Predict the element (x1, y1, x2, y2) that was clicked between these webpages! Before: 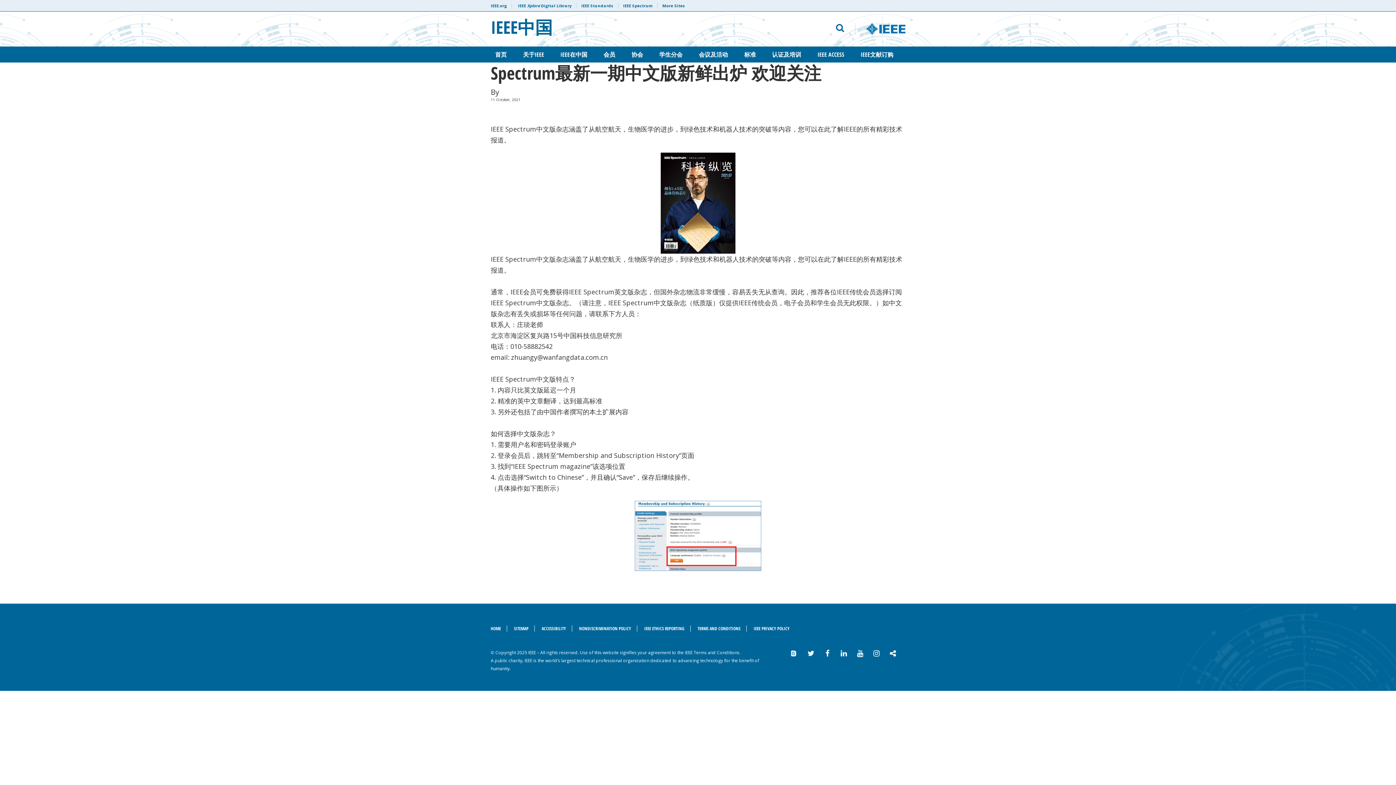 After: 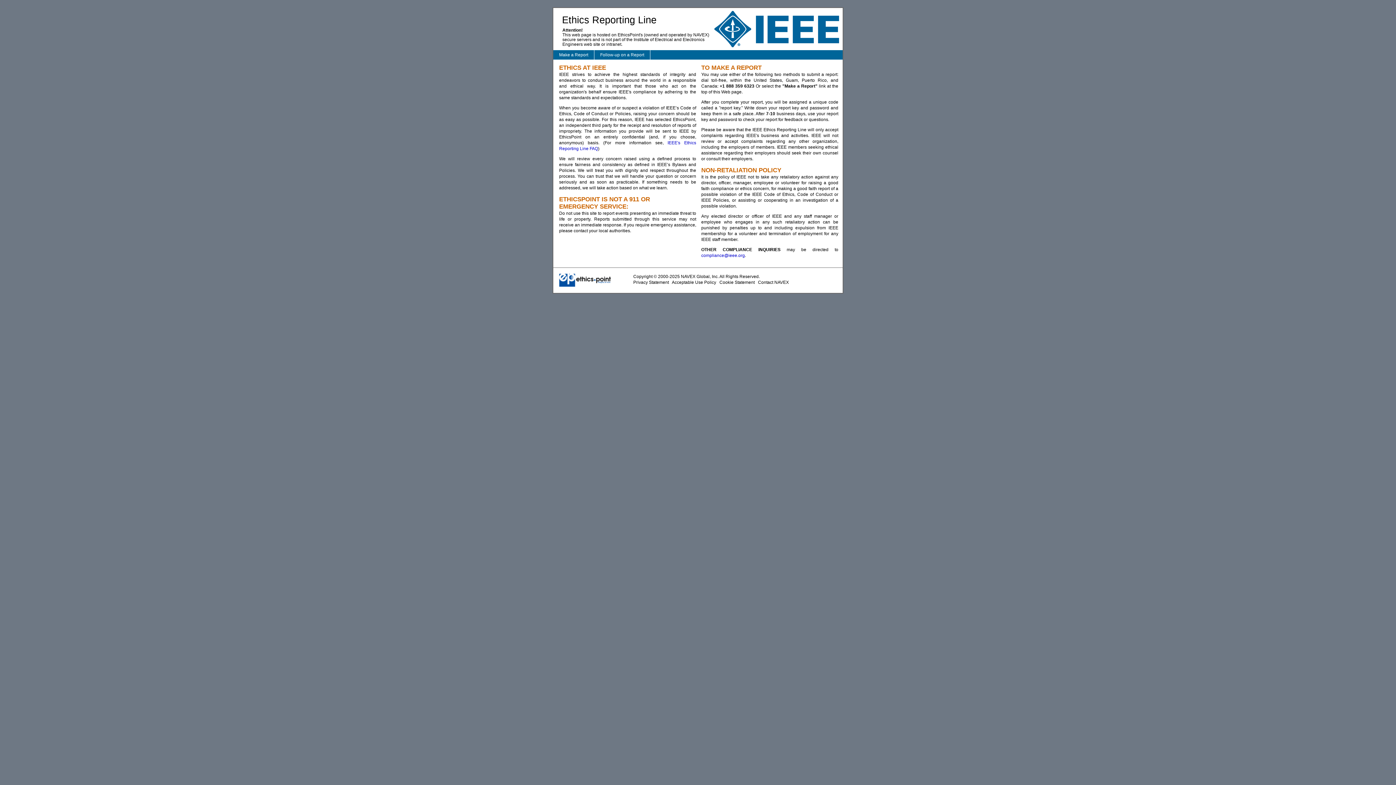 Action: bbox: (638, 625, 690, 632) label: IEEE ETHICS REPORTING